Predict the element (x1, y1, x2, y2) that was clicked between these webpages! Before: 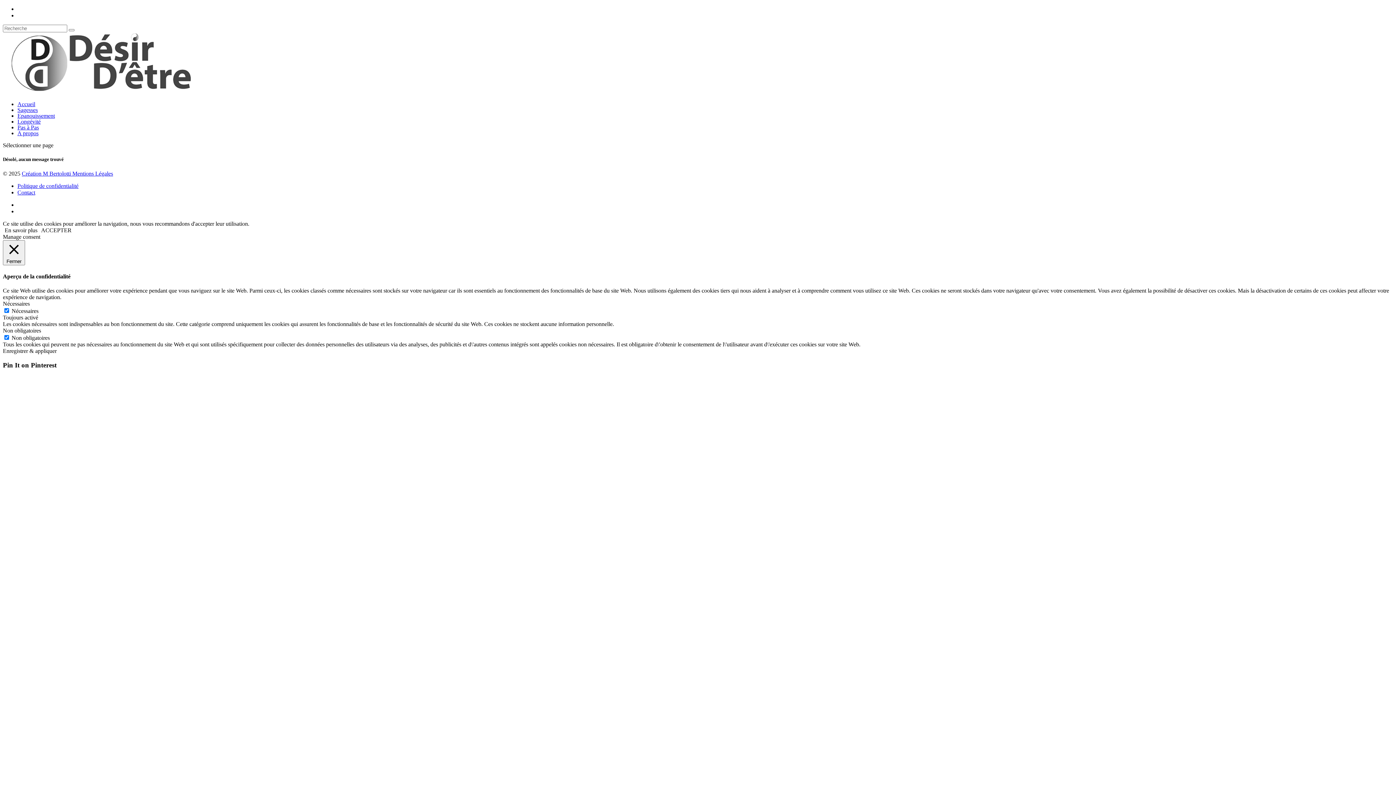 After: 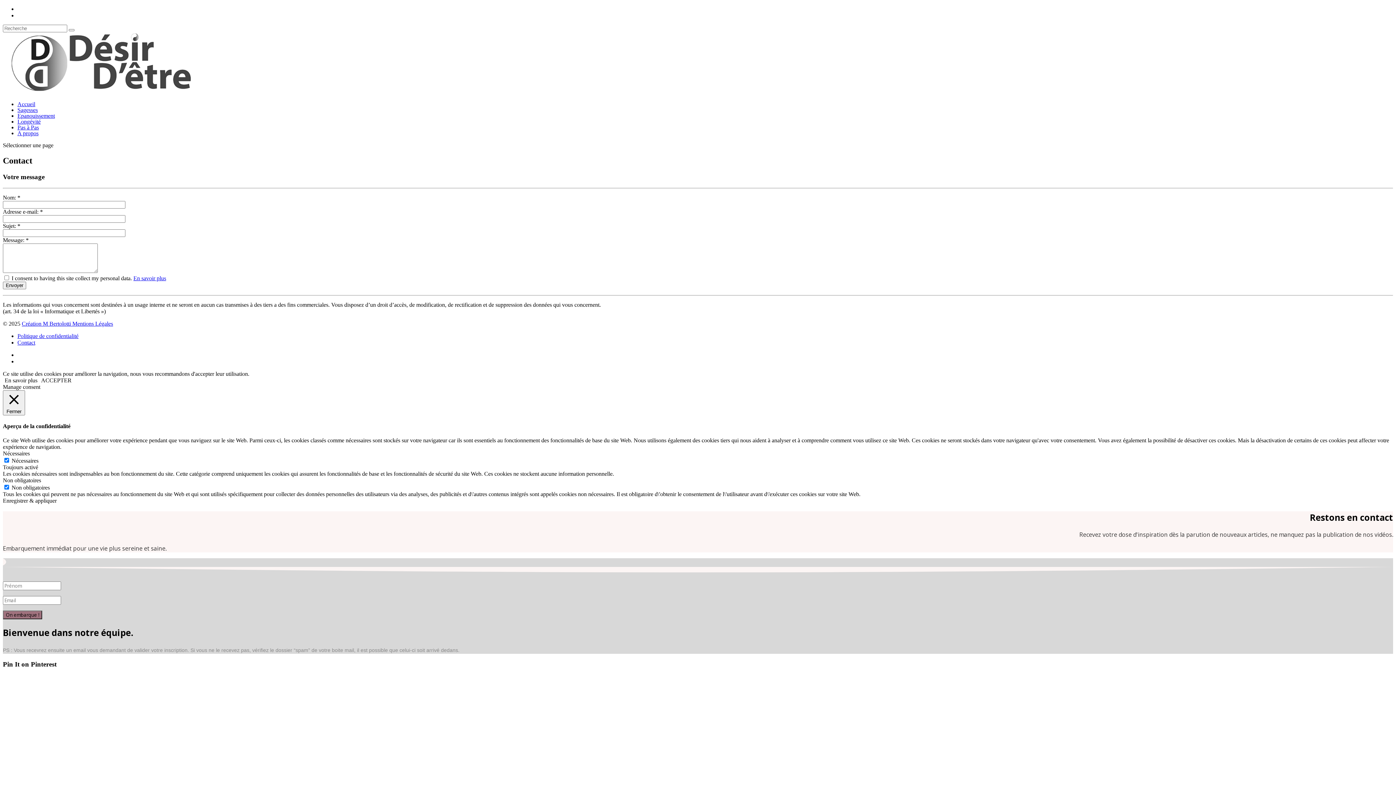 Action: label: Contact bbox: (17, 189, 35, 195)